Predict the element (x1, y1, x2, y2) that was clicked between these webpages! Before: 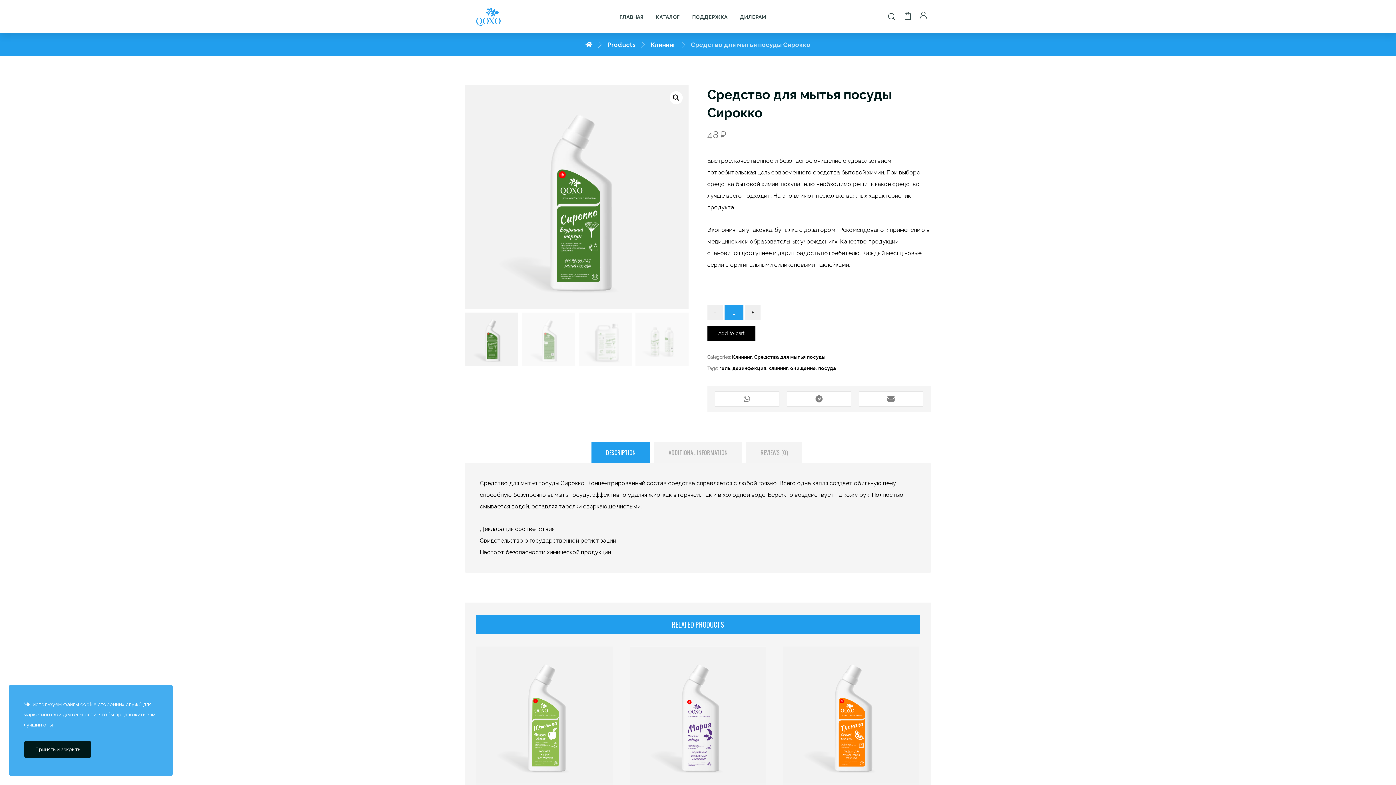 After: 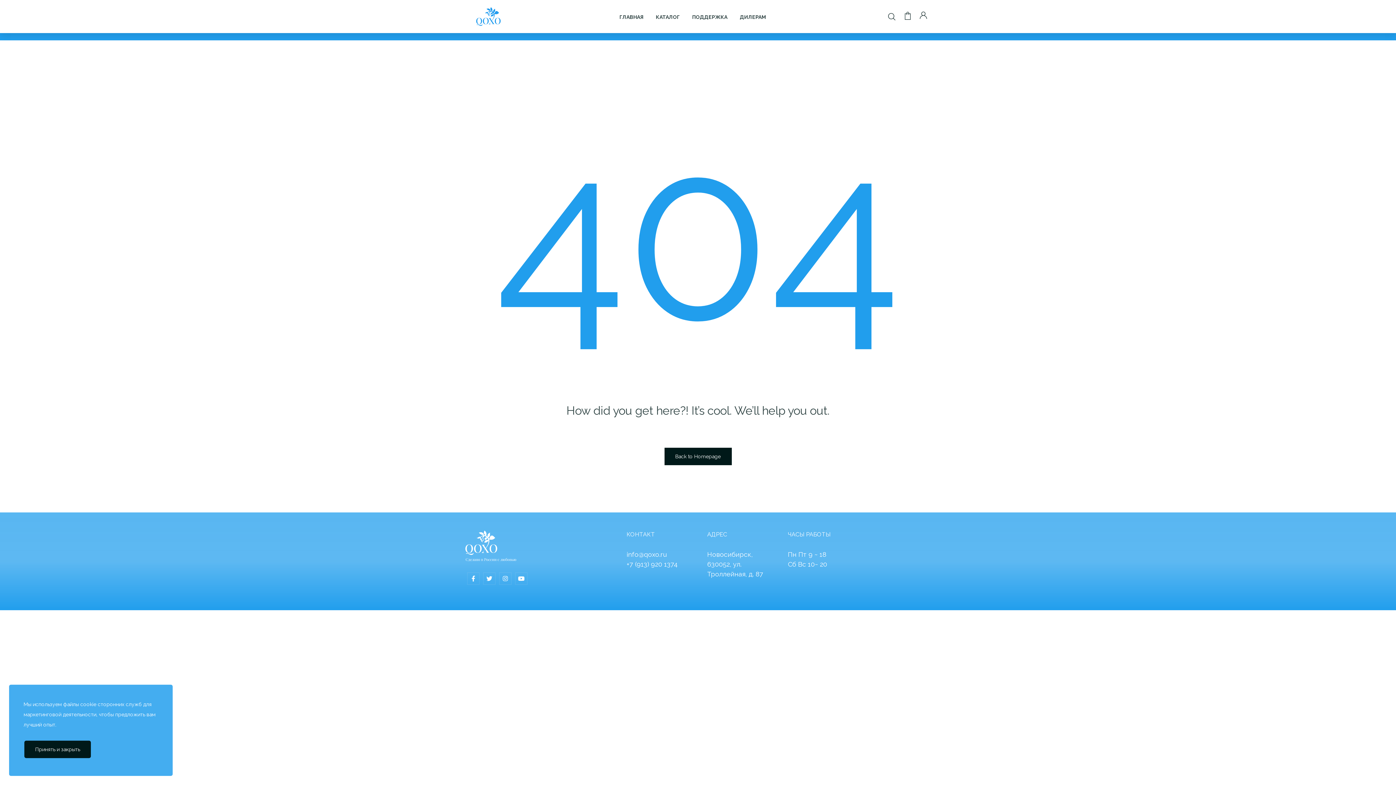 Action: bbox: (480, 548, 611, 555) label: Паспорт безопасности химической продукции